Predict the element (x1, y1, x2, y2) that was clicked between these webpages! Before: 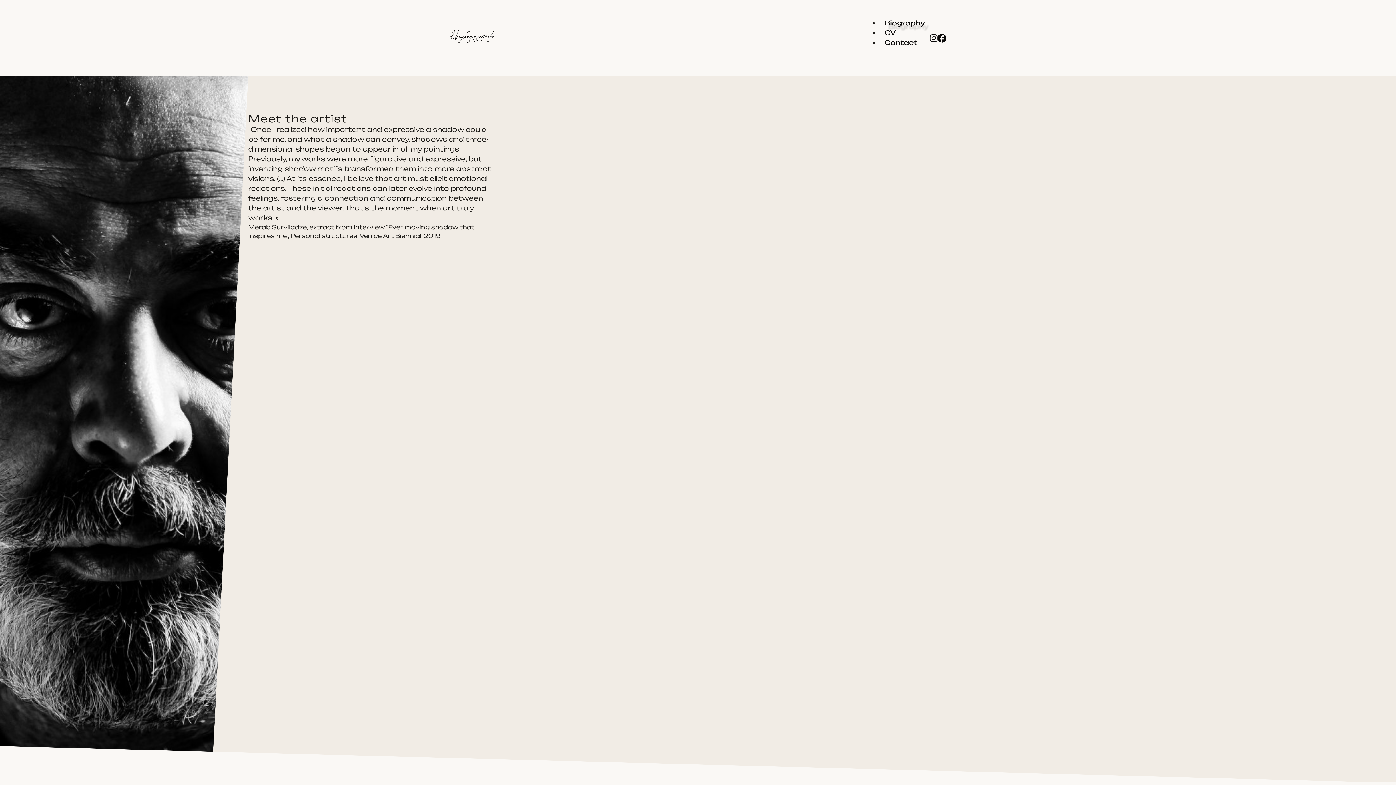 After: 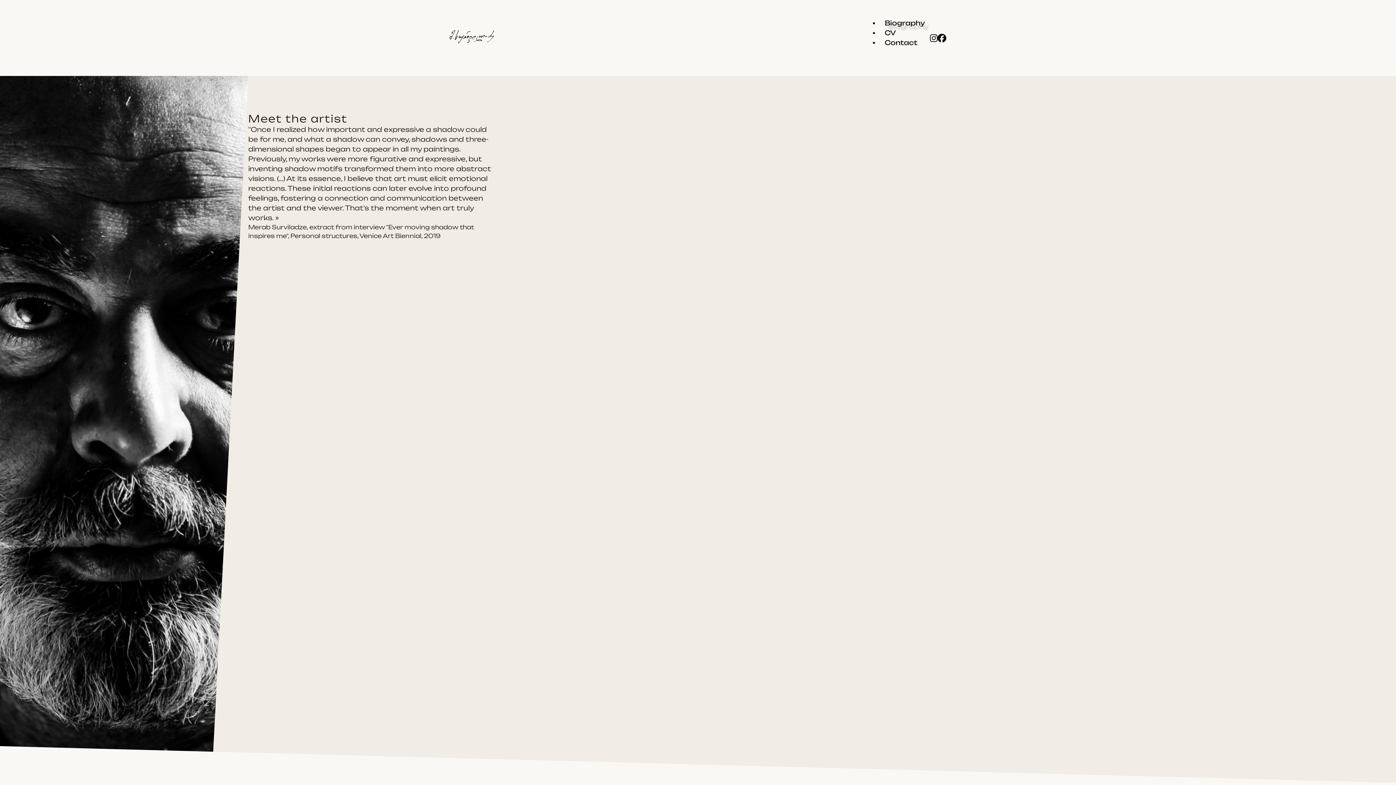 Action: label: Biography bbox: (880, 19, 930, 27)